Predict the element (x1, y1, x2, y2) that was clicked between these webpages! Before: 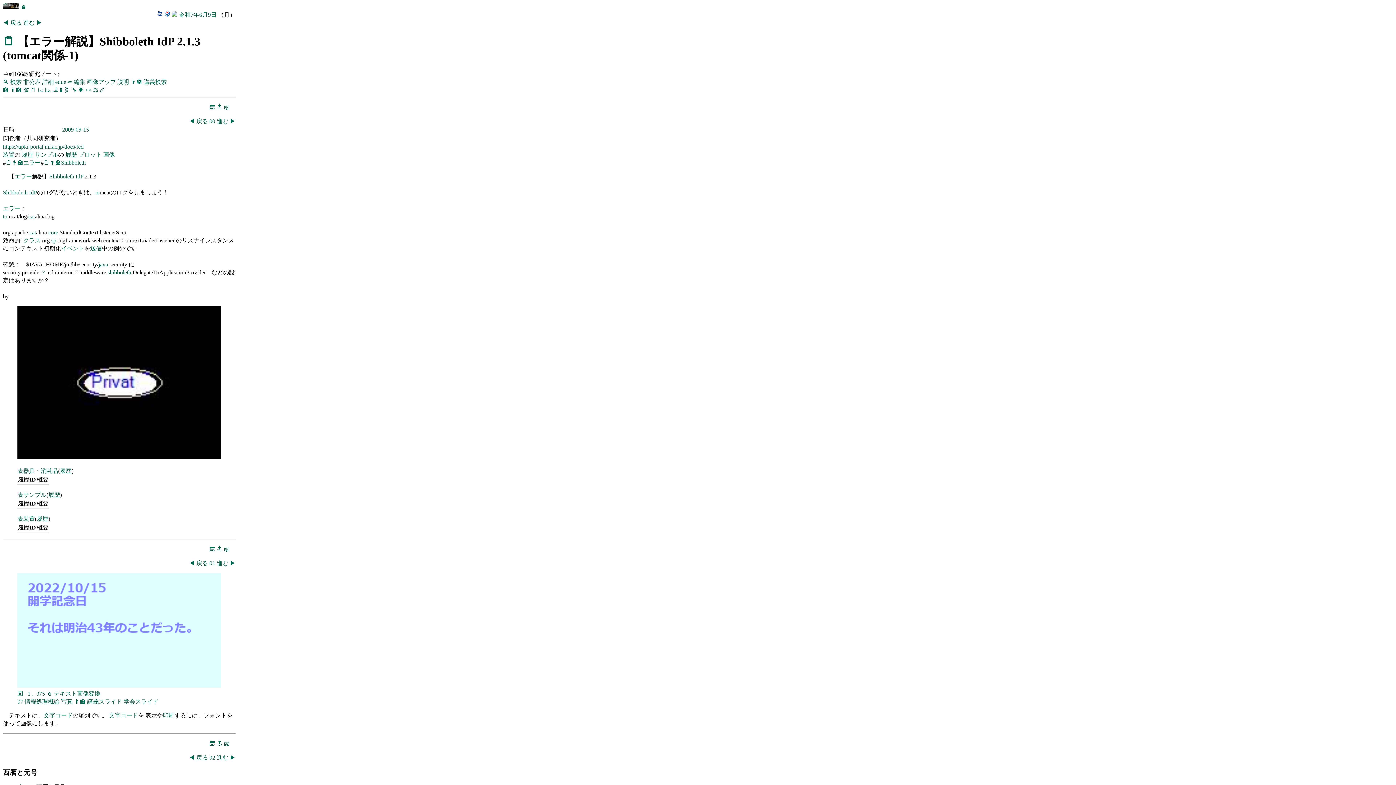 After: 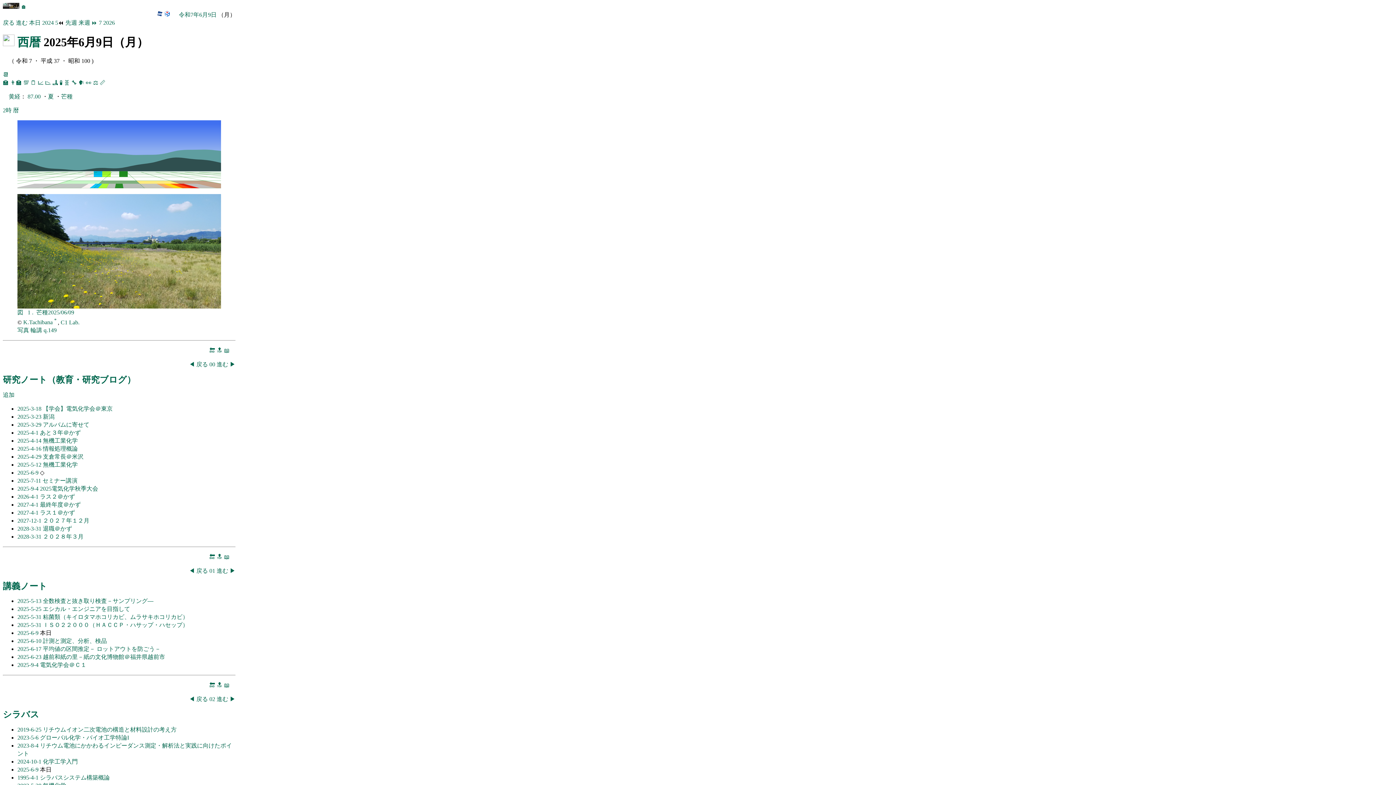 Action: bbox: (178, 11, 216, 17) label: 令和7年6月9日